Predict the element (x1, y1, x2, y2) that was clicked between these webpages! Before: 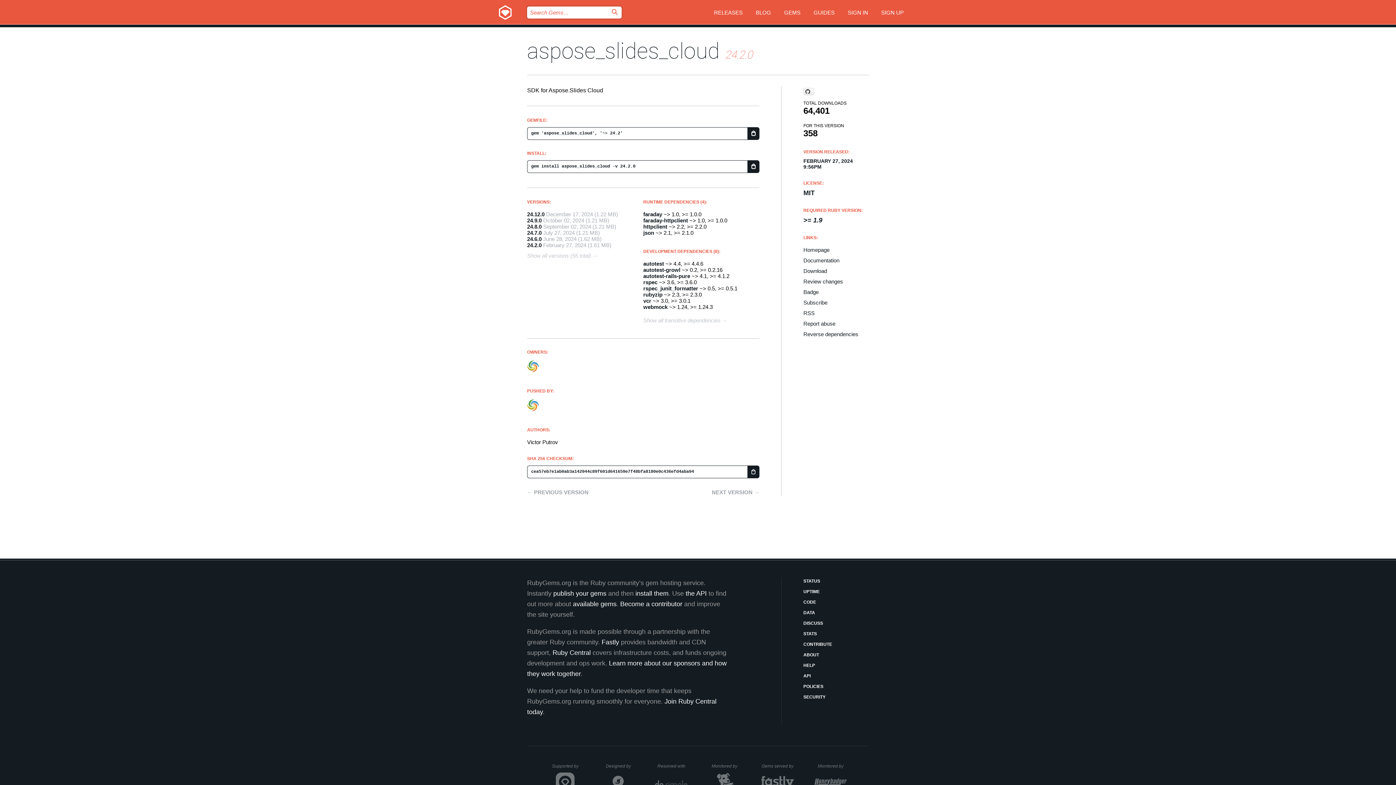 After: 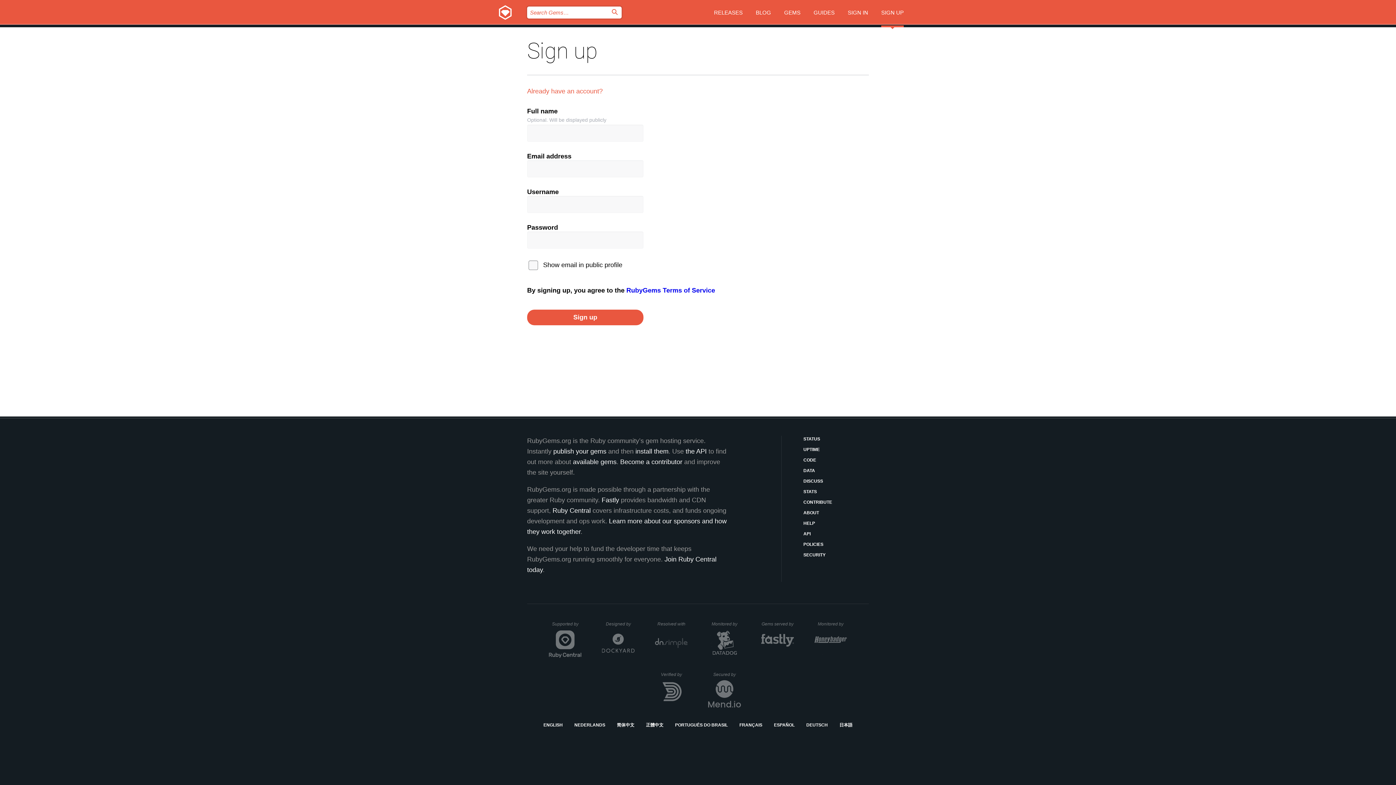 Action: label: SIGN UP bbox: (881, 0, 904, 27)